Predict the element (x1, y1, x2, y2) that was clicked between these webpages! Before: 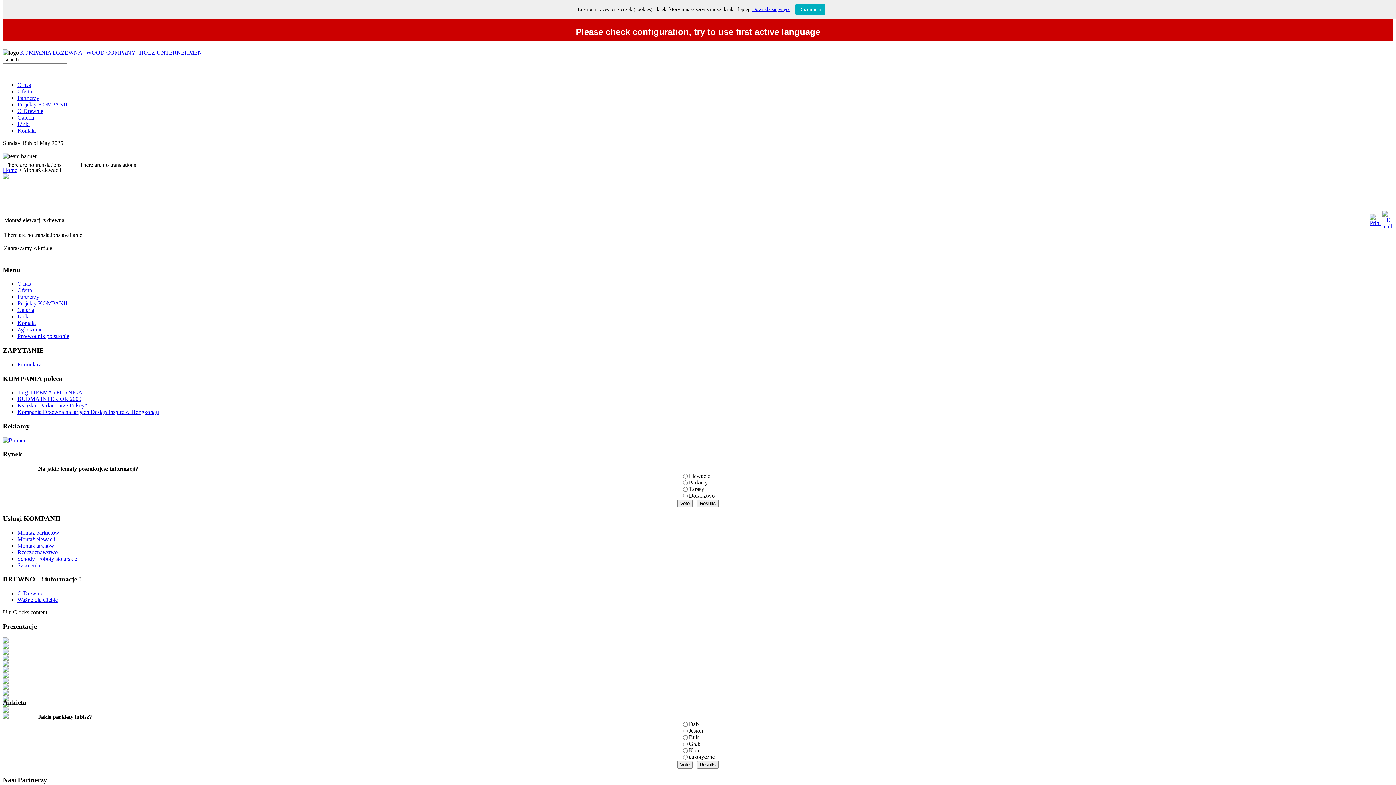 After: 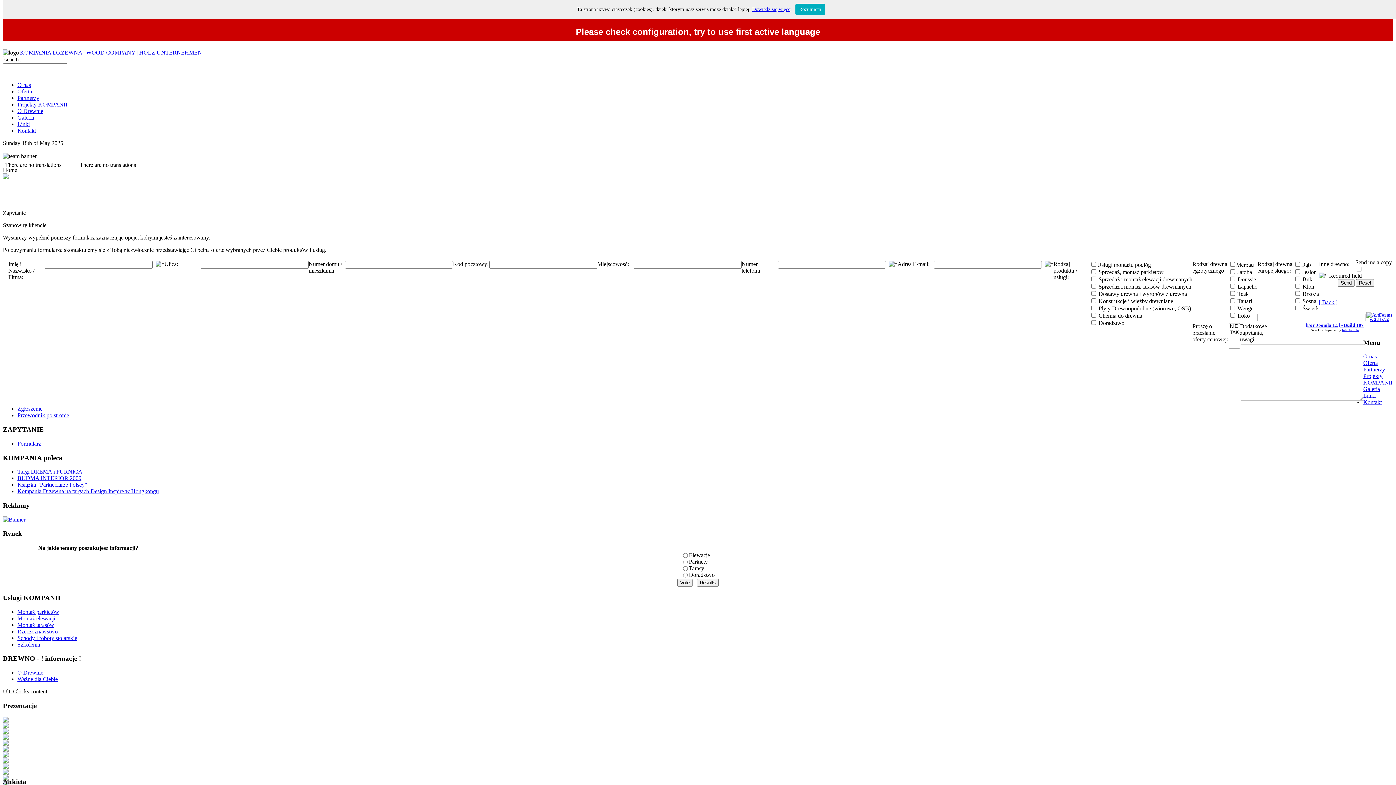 Action: label: Formularz bbox: (17, 361, 41, 367)